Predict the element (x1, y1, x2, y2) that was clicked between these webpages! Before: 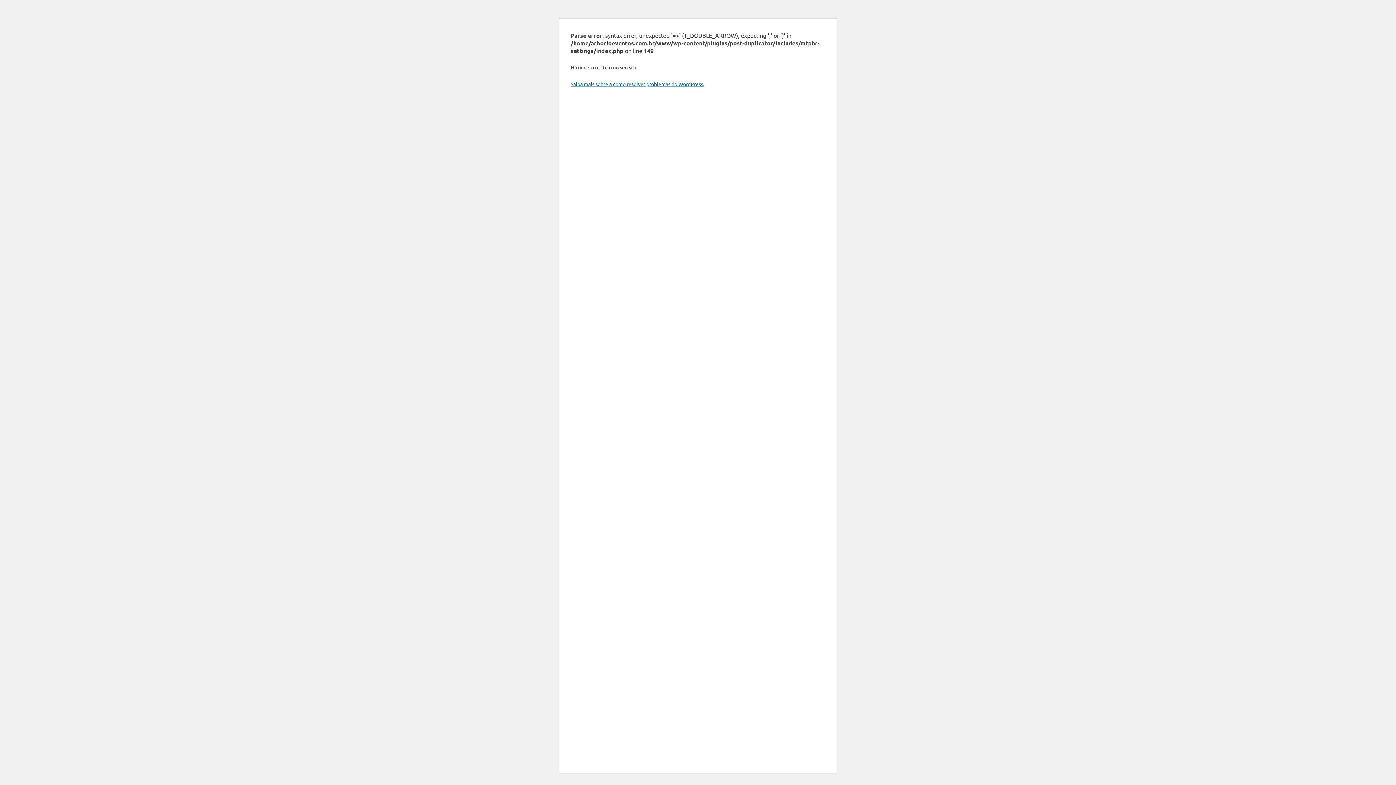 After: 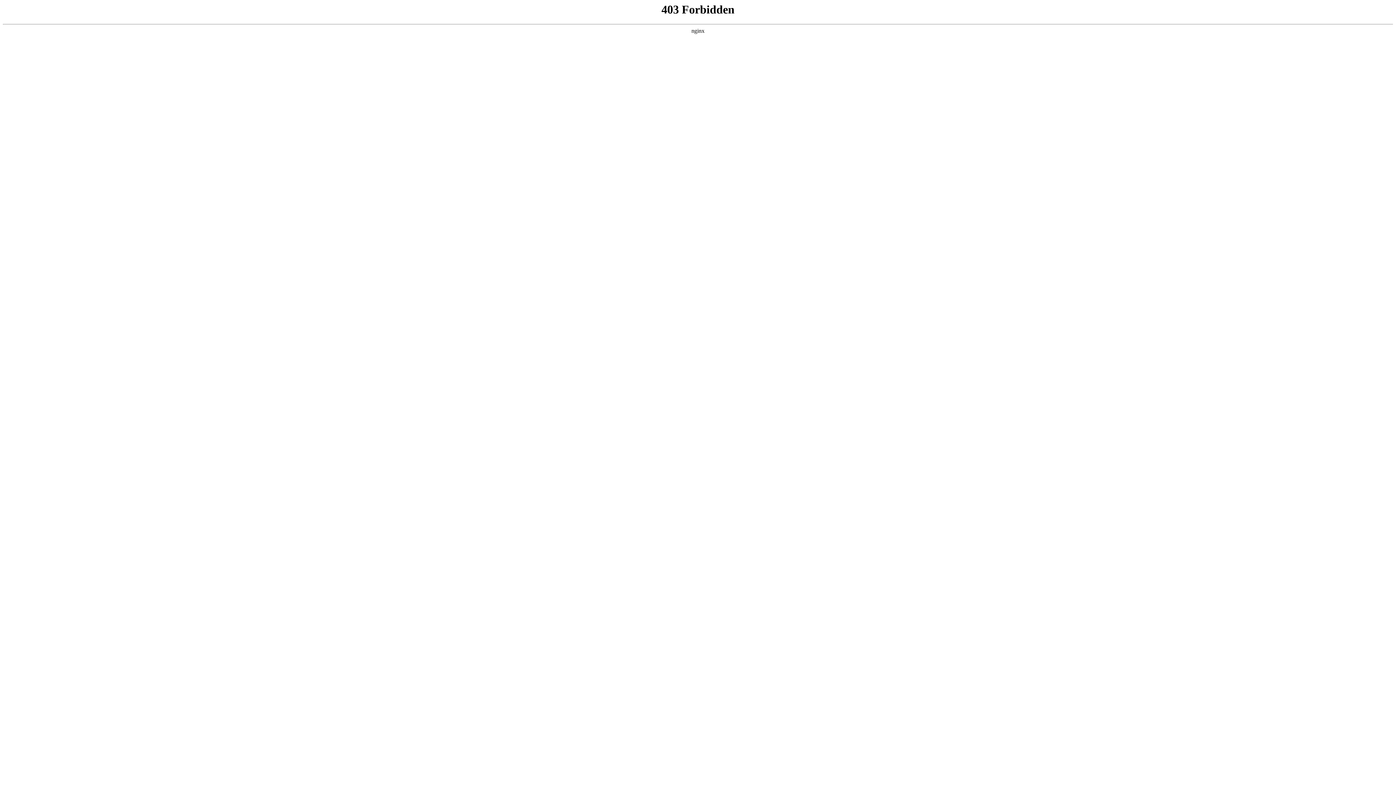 Action: bbox: (570, 80, 704, 87) label: Saiba mais sobre a como resolver problemas do WordPress.